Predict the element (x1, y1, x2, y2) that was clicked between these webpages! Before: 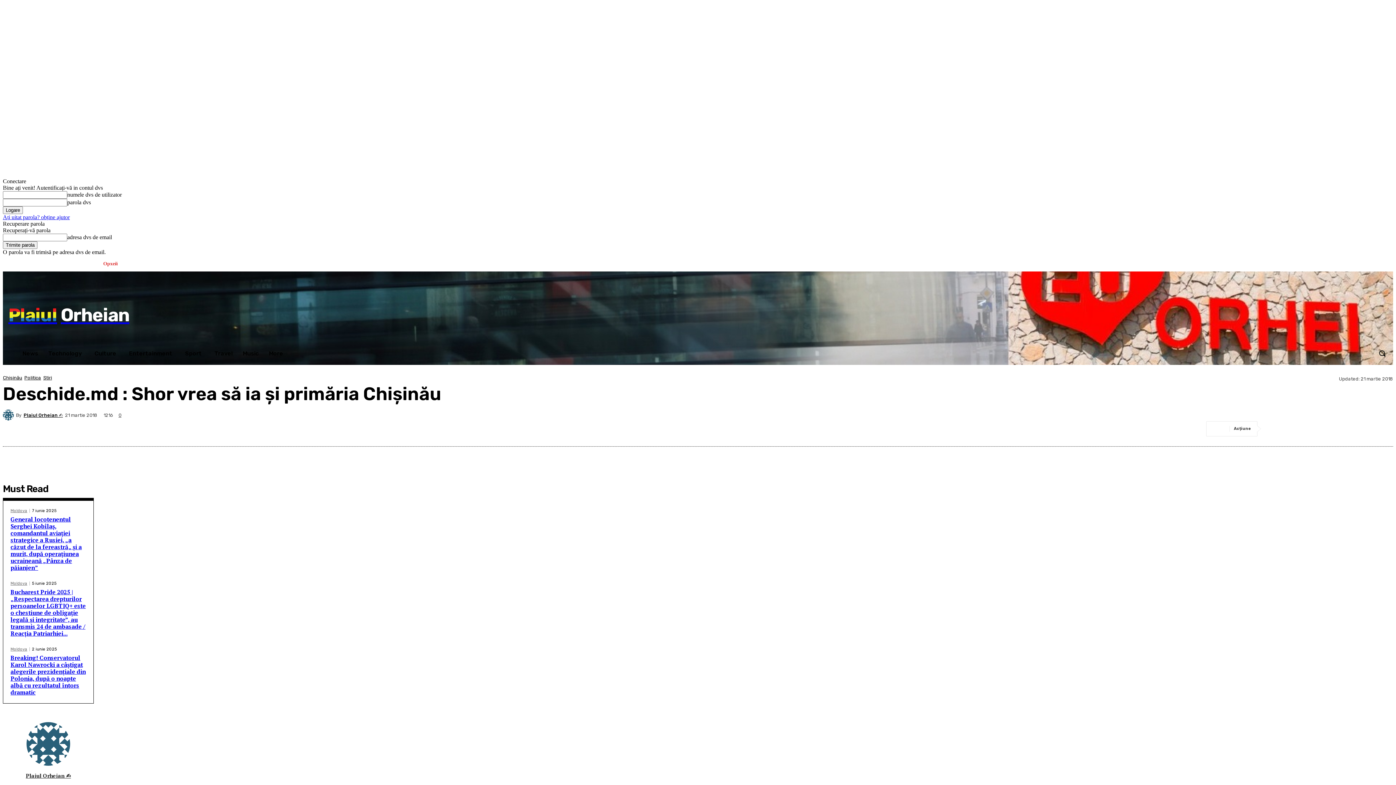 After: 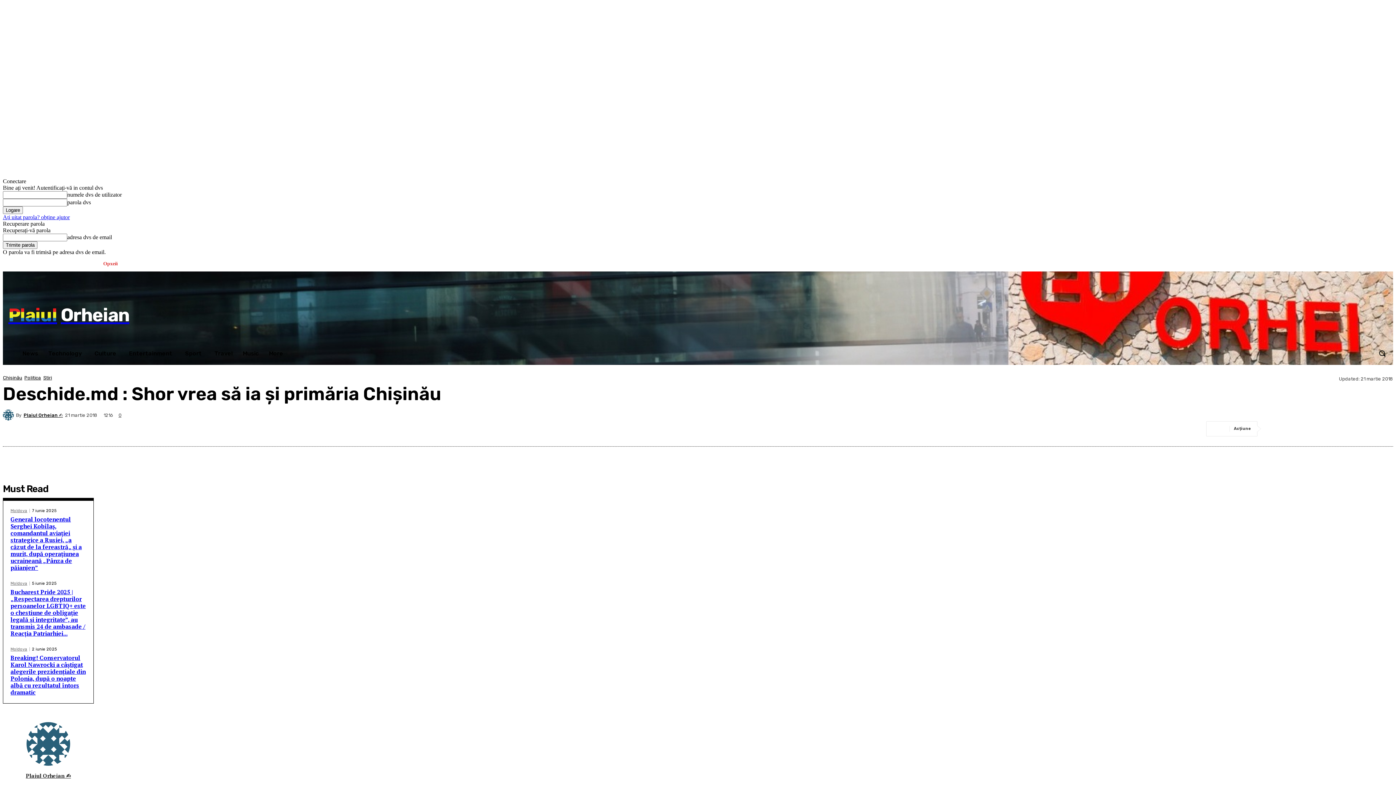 Action: bbox: (1239, 256, 1254, 271)